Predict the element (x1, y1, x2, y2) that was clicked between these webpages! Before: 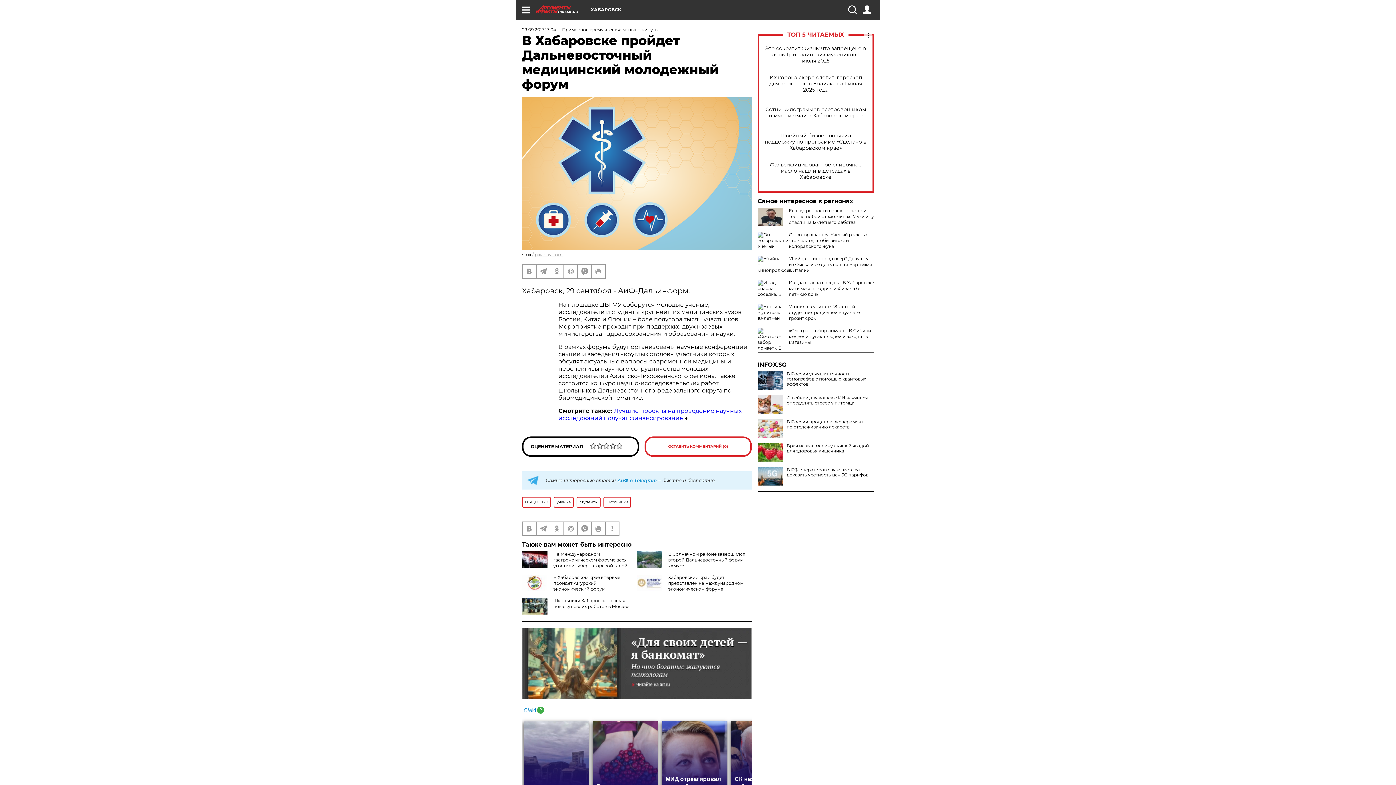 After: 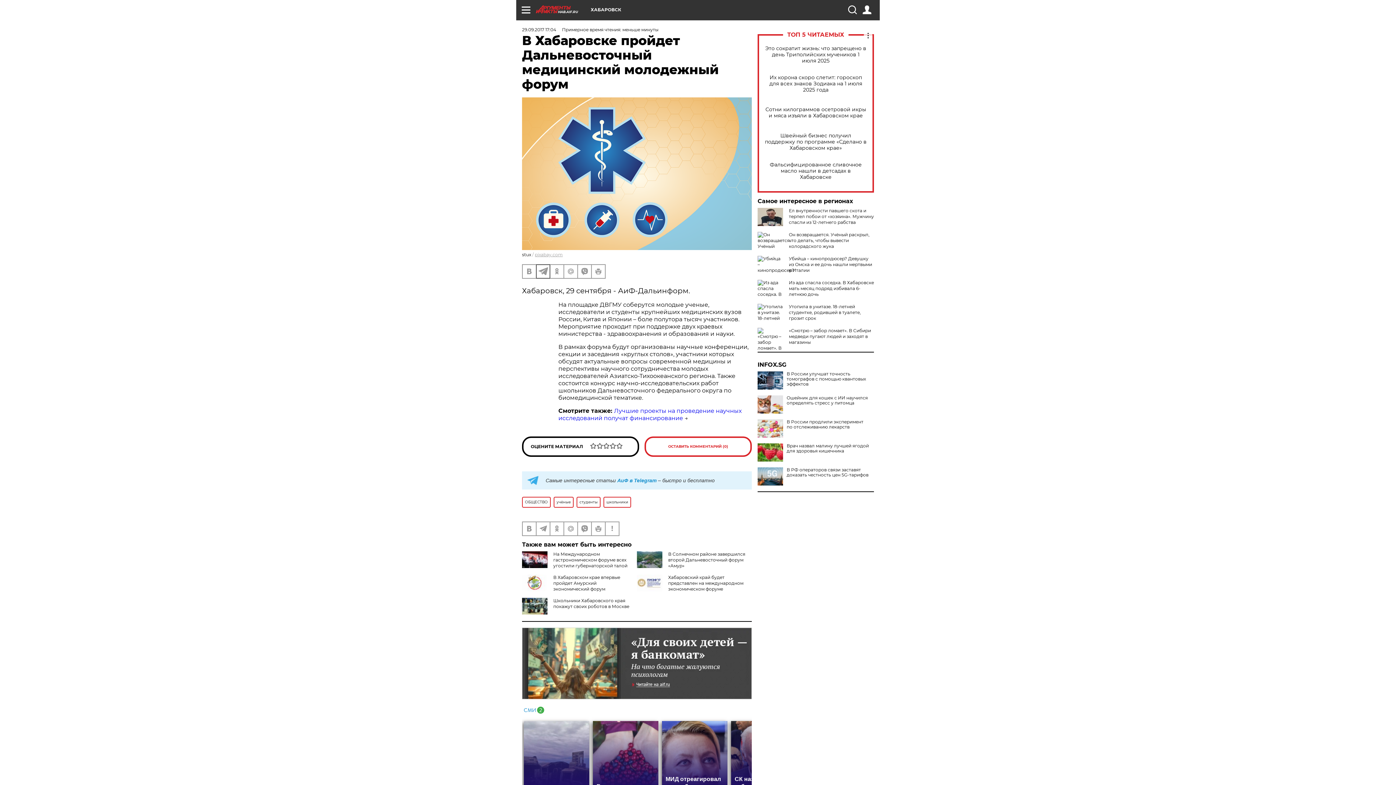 Action: bbox: (536, 264, 549, 278)